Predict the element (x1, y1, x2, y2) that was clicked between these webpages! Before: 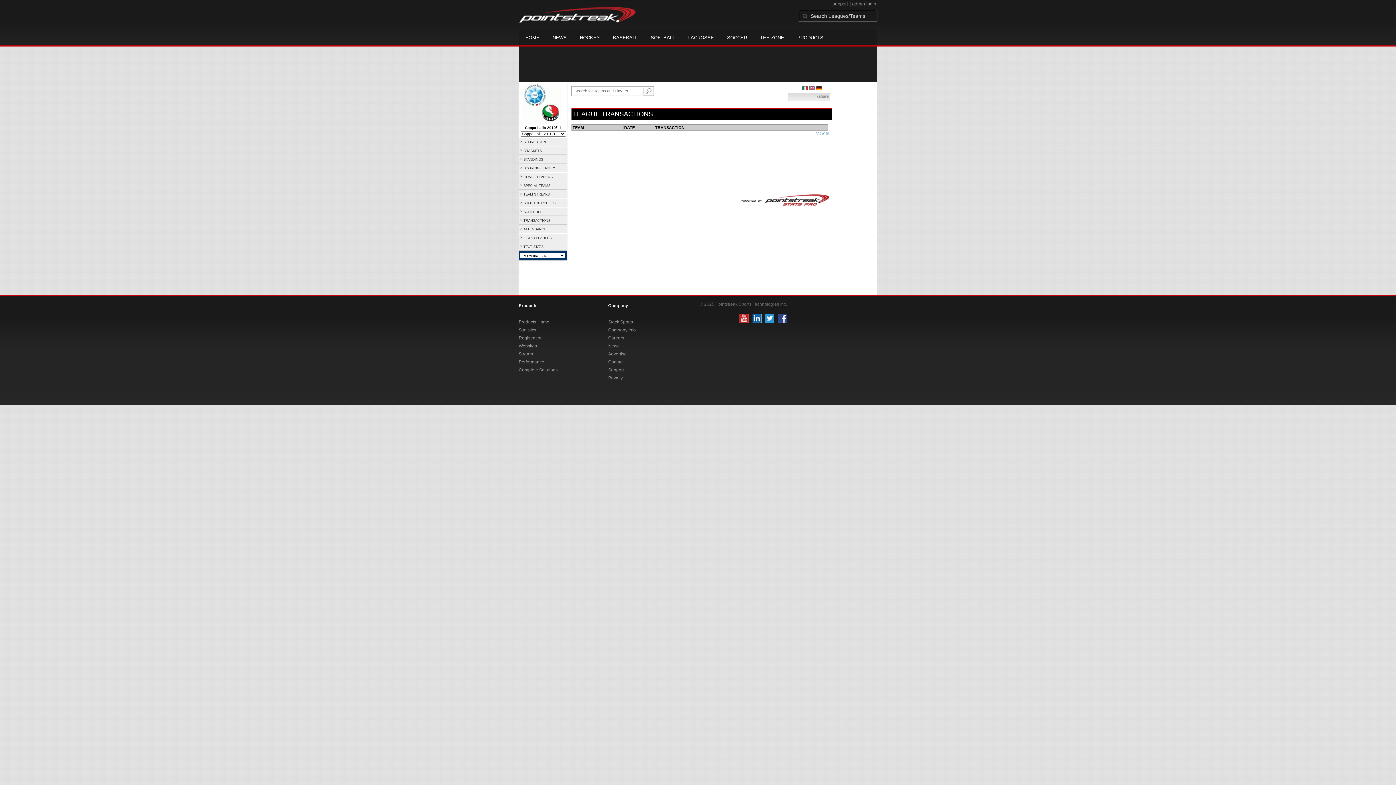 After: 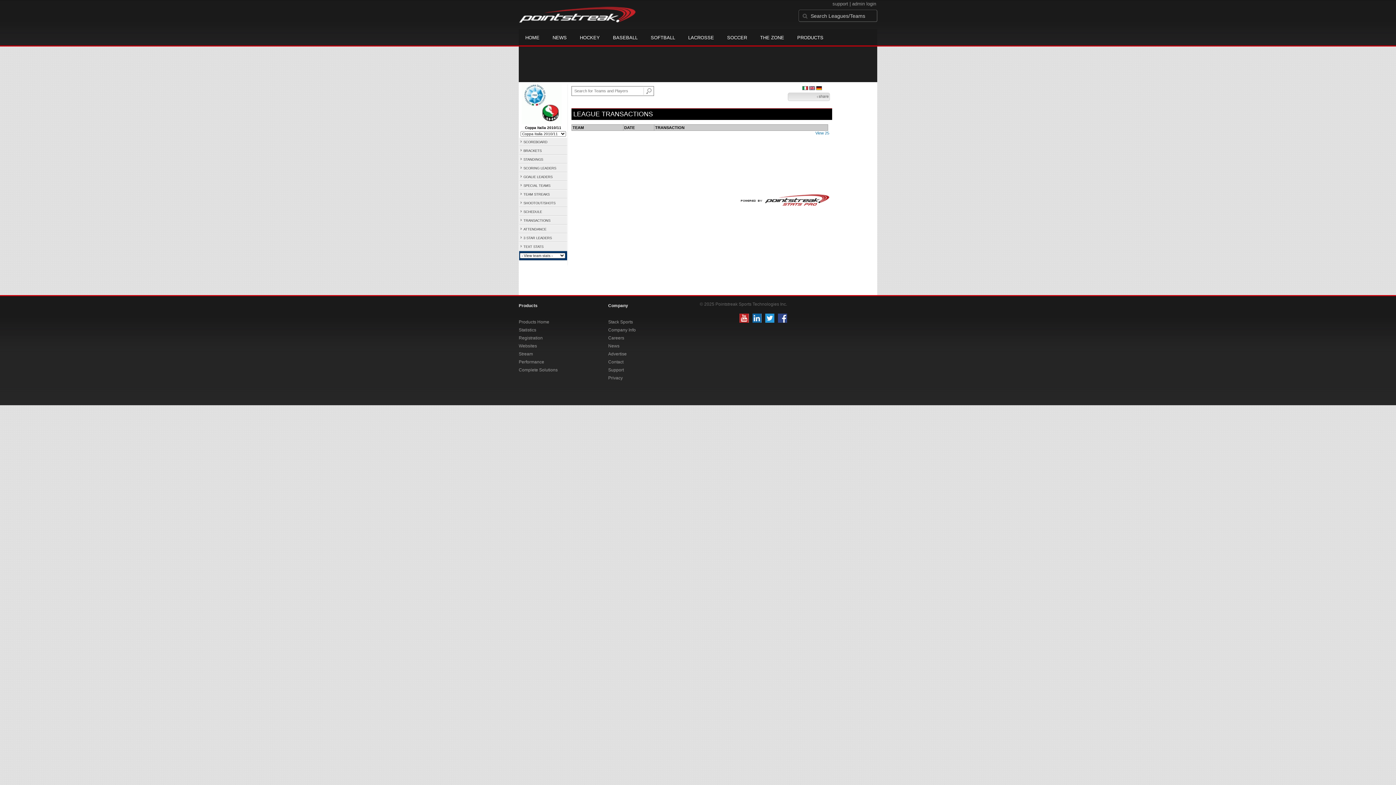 Action: label: View all bbox: (816, 130, 829, 135)